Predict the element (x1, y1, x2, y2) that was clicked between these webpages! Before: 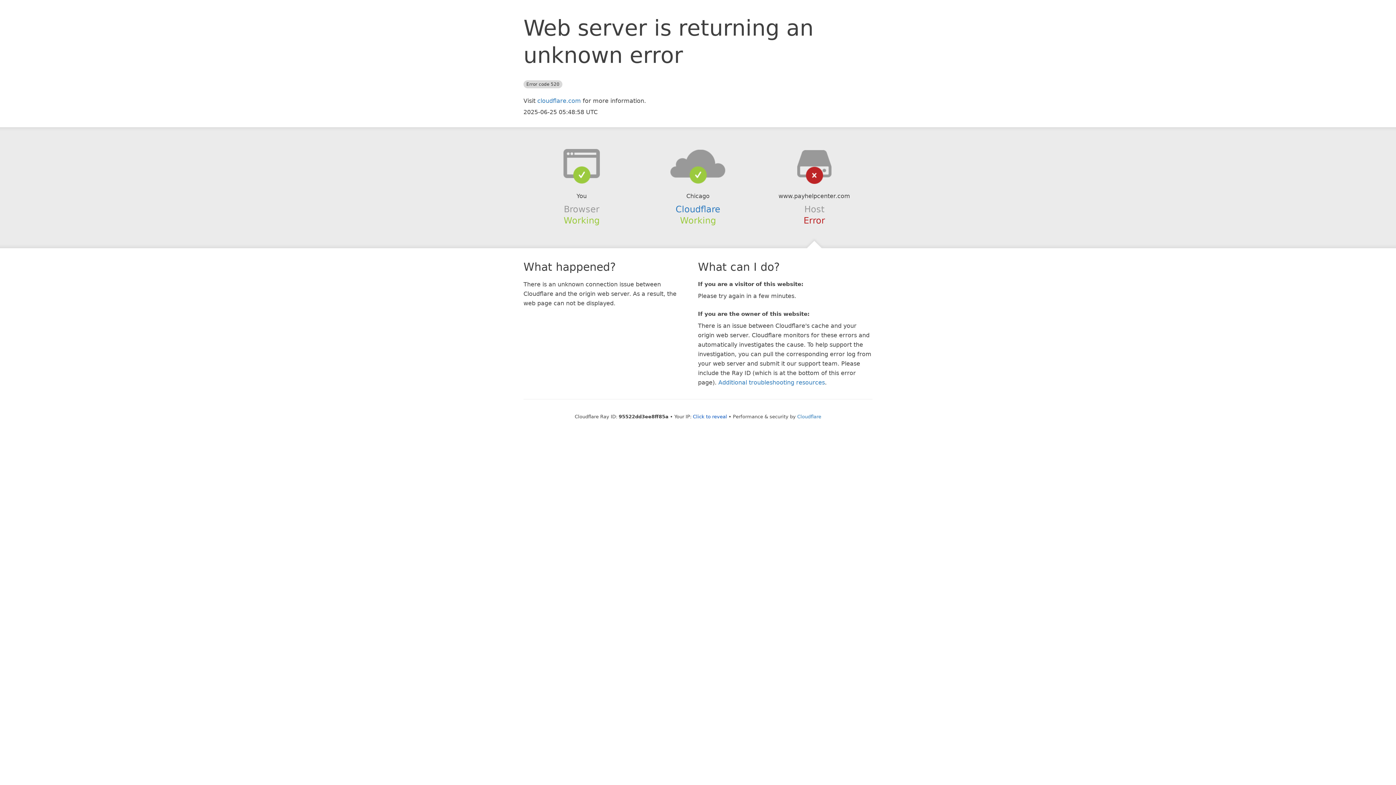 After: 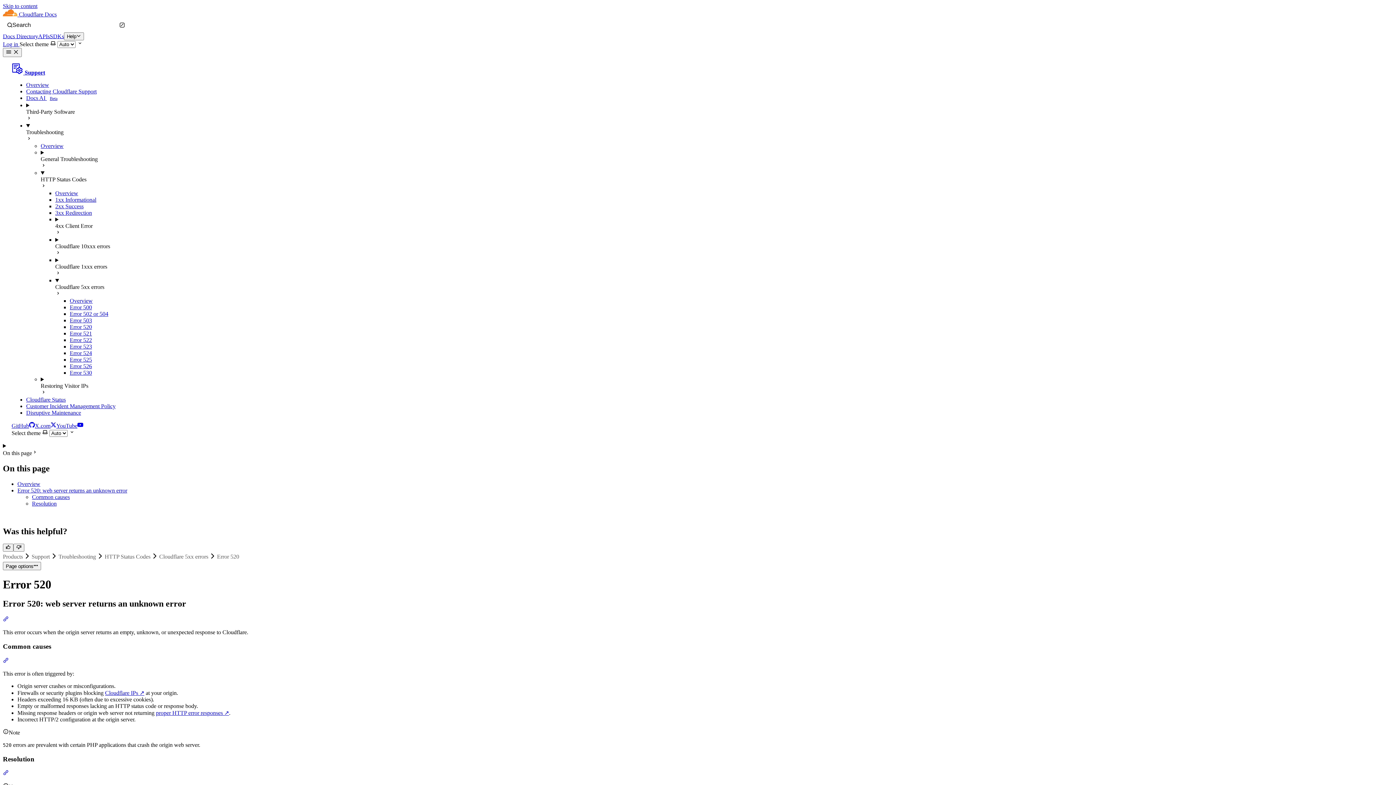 Action: bbox: (718, 379, 825, 386) label: Additional troubleshooting resources